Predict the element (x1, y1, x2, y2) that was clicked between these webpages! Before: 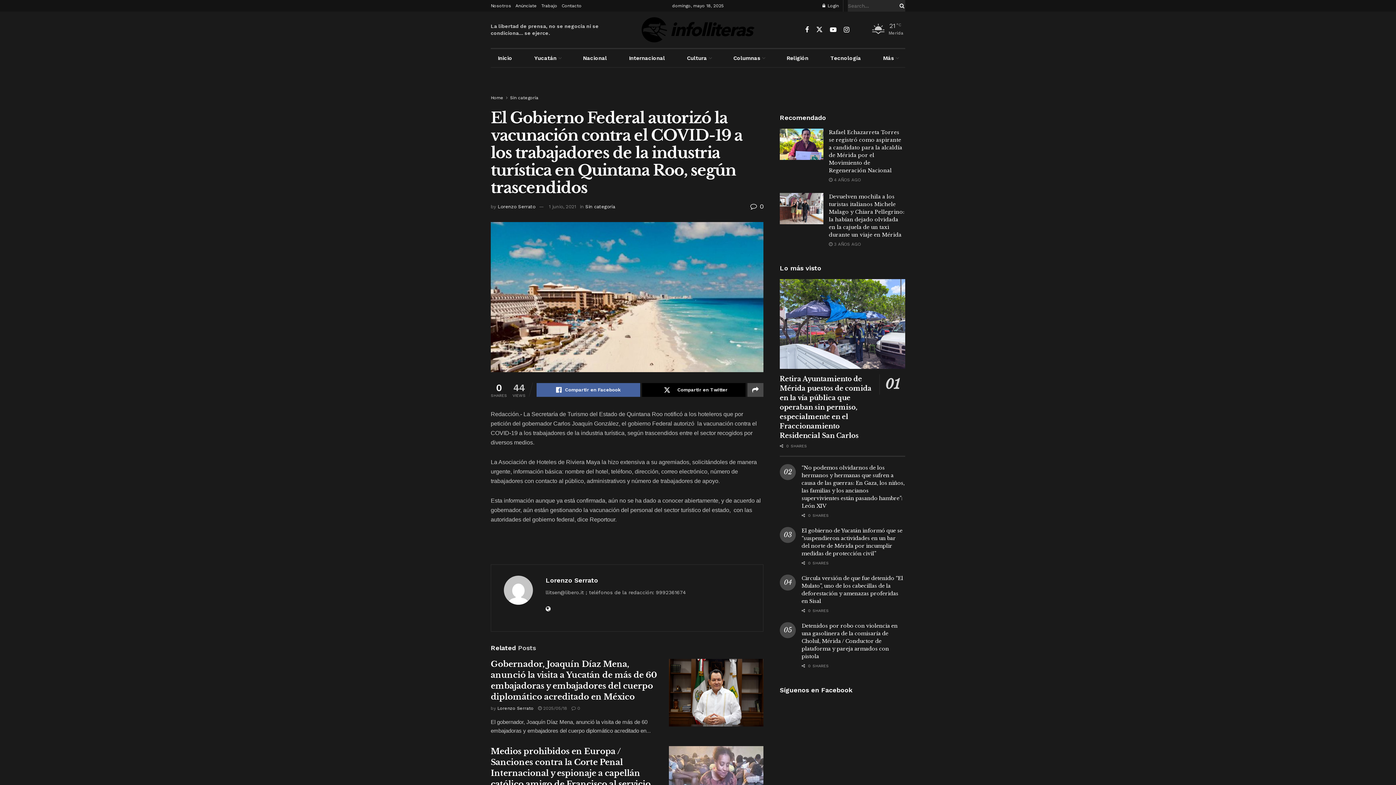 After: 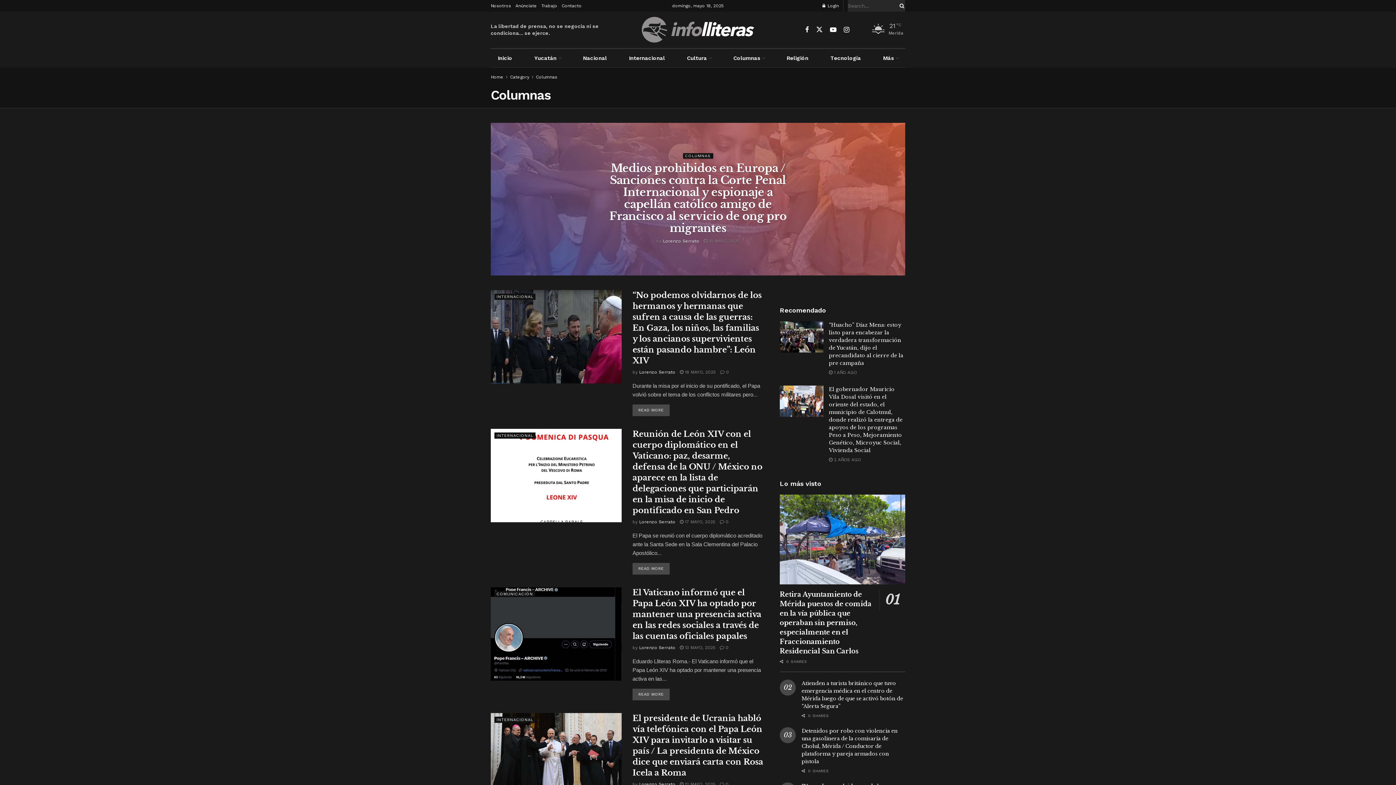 Action: label: Columnas bbox: (726, 49, 771, 67)